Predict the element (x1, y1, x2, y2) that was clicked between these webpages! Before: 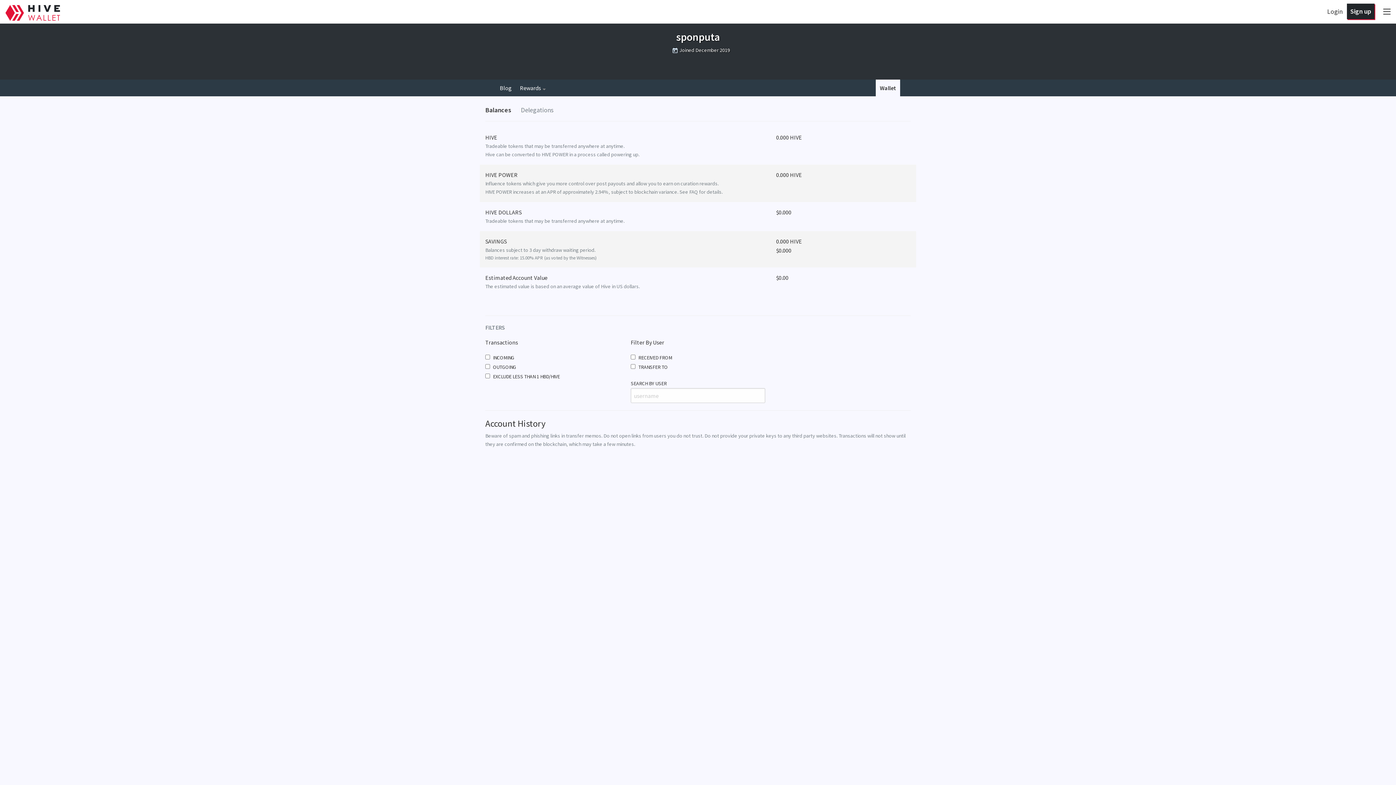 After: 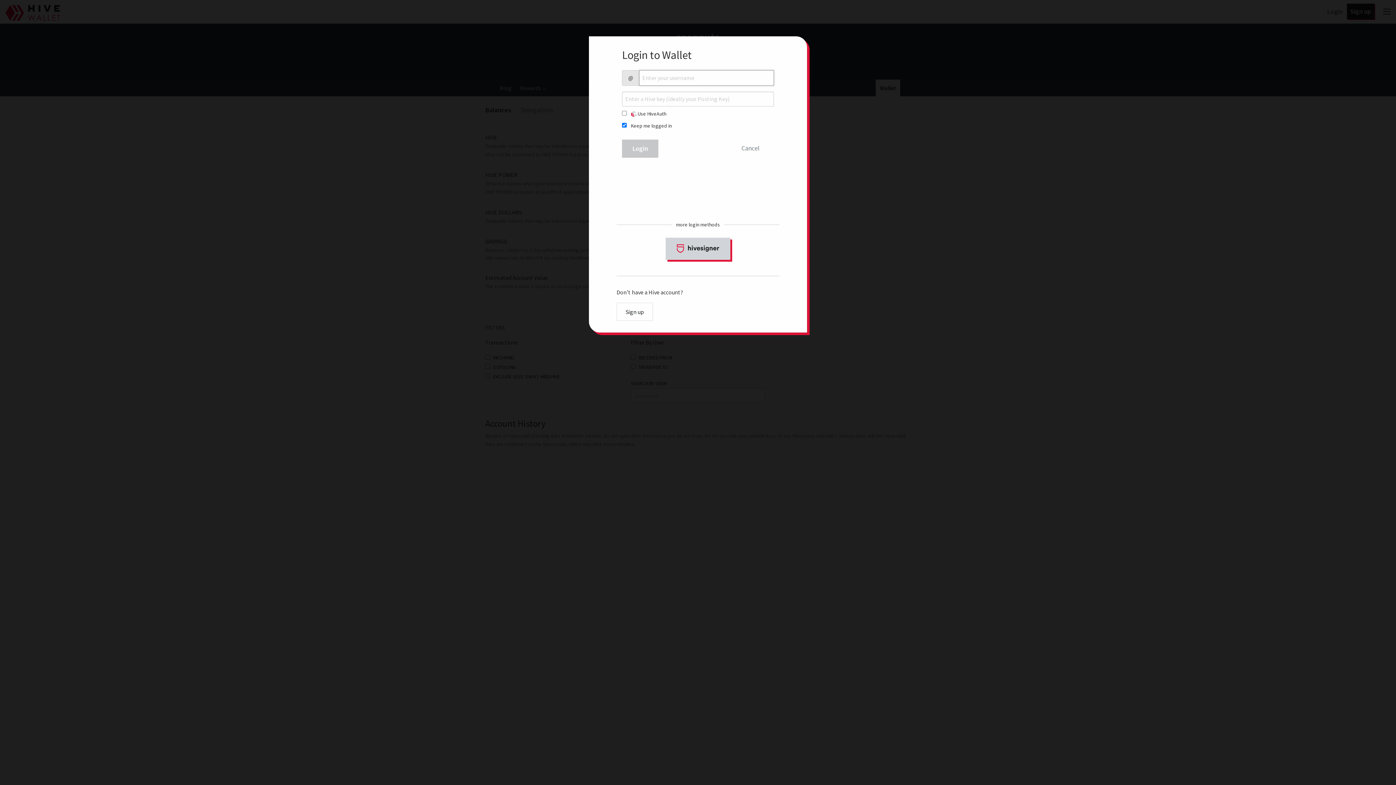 Action: label: Login bbox: (1327, 7, 1344, 15)